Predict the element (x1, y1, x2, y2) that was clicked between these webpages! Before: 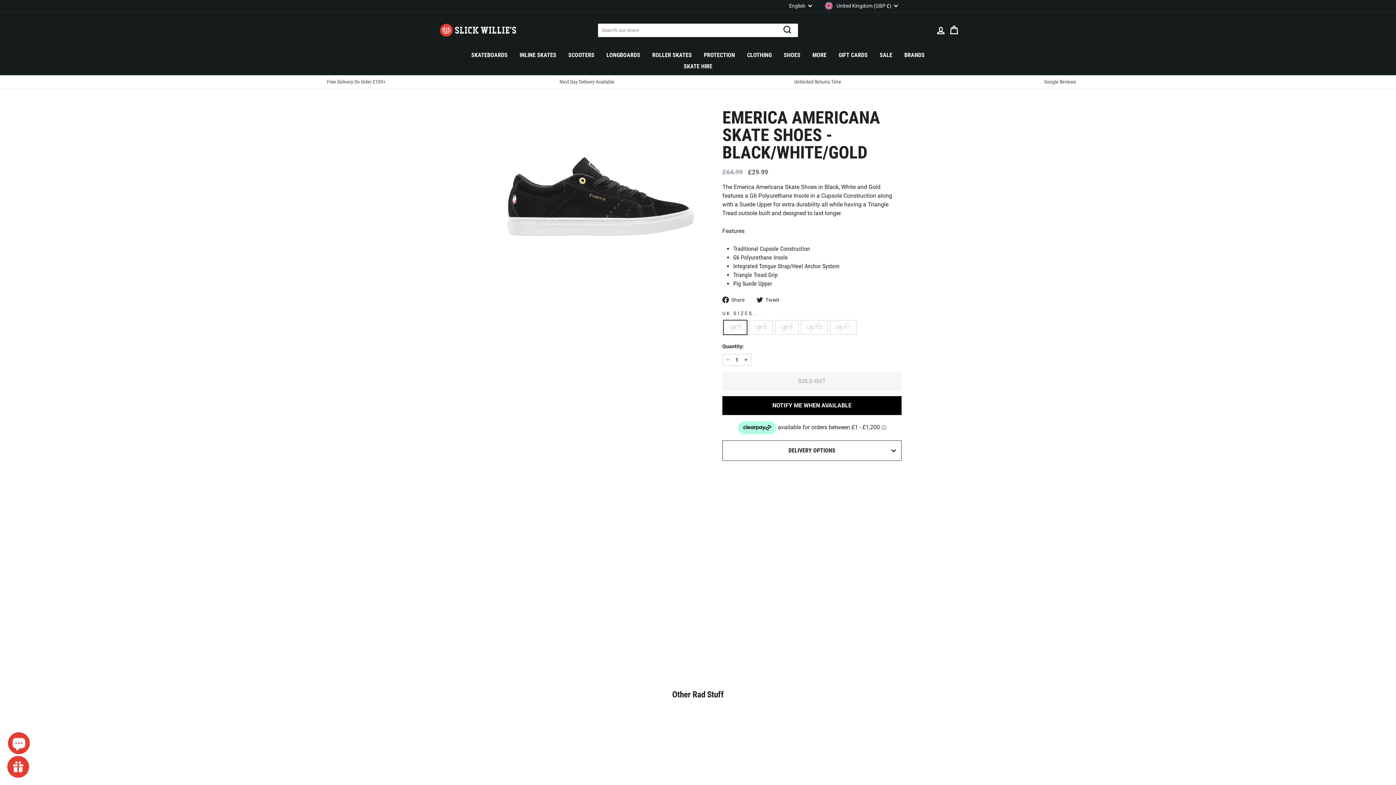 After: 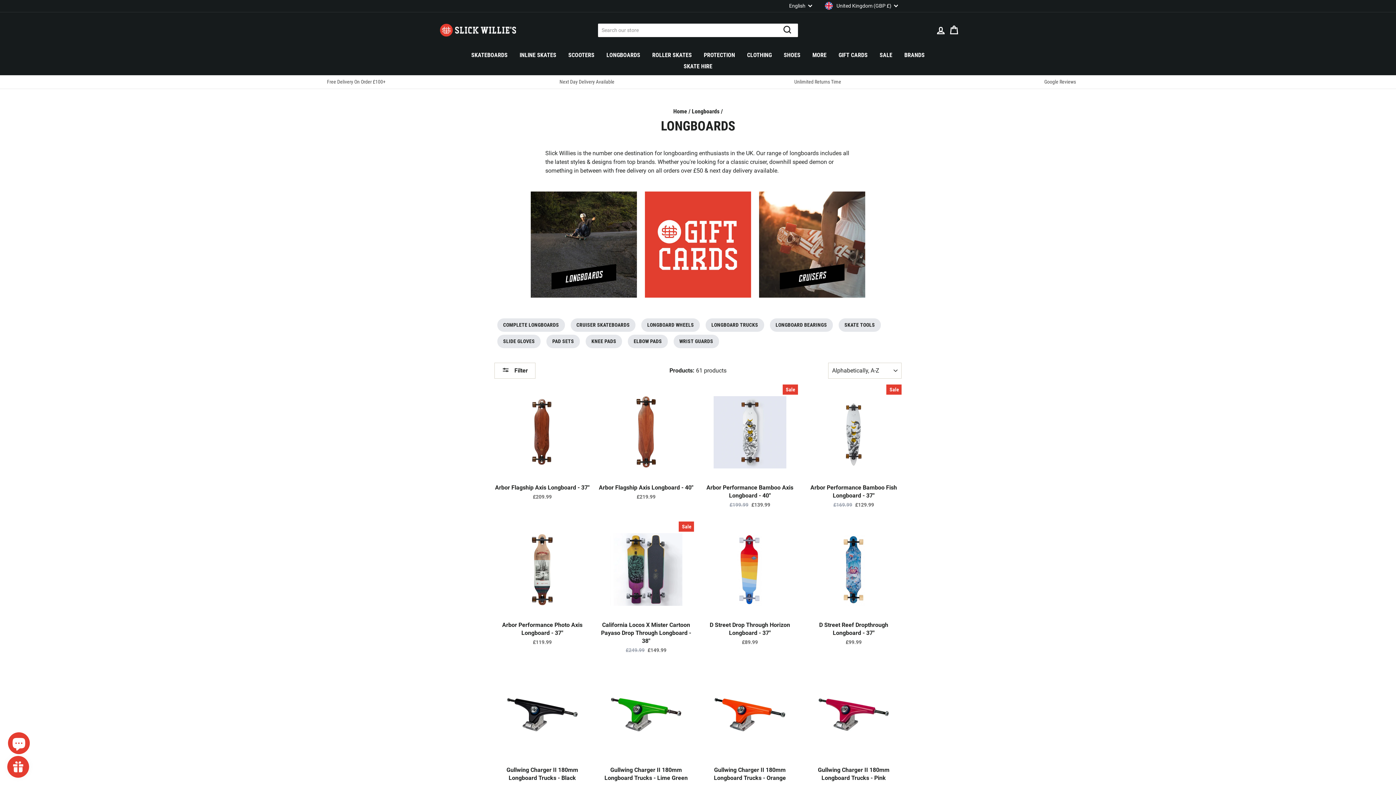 Action: label: LONGBOARDS bbox: (600, 49, 646, 60)